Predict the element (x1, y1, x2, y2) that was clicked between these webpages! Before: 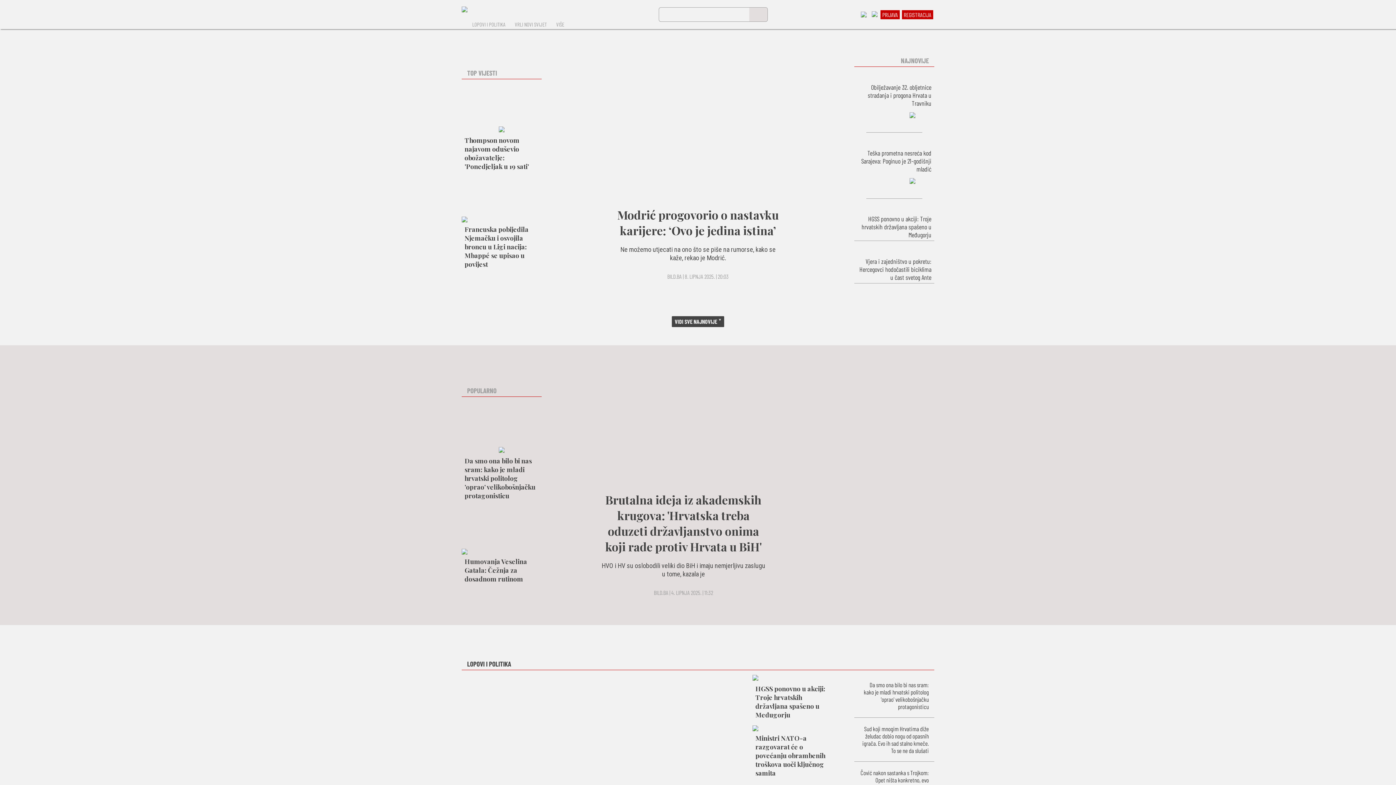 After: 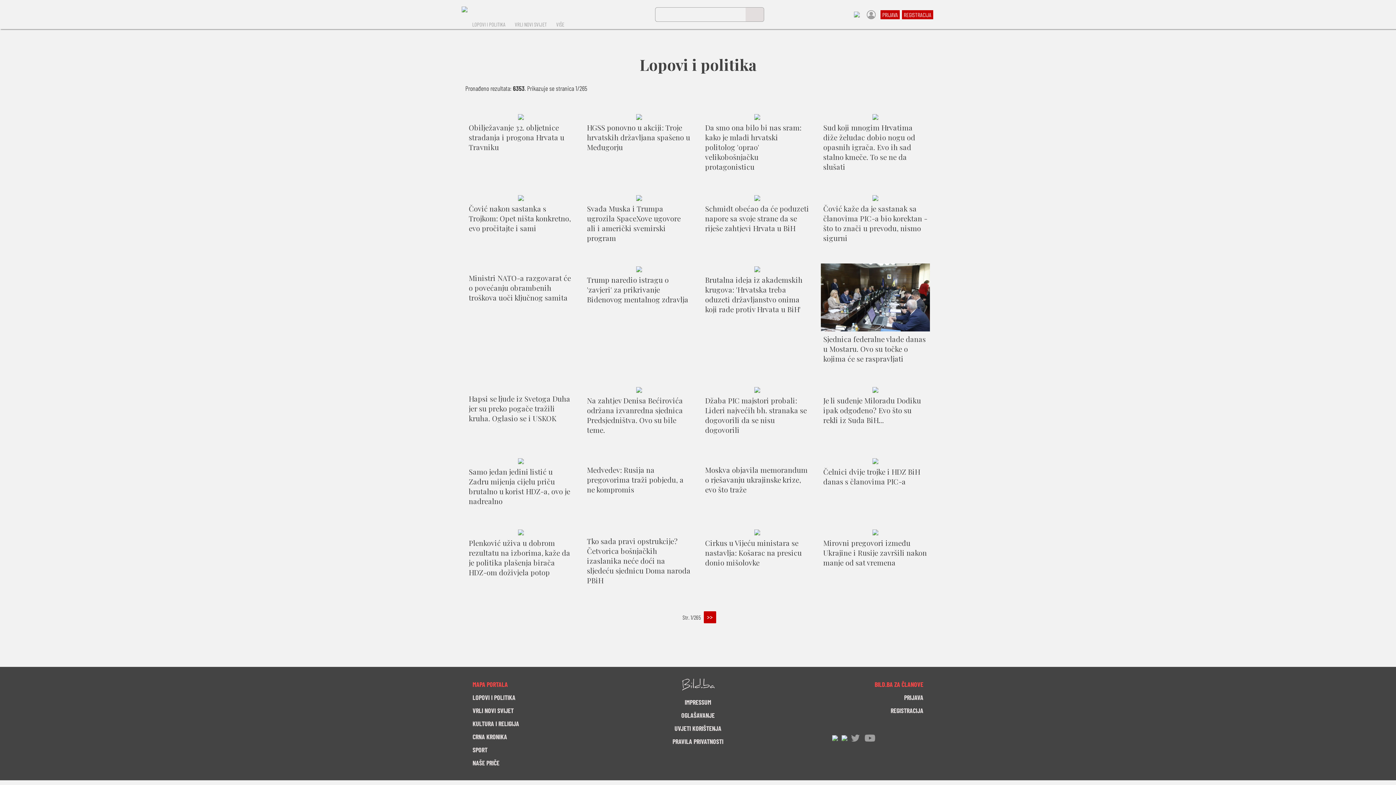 Action: bbox: (467, 19, 510, 29) label: LOPOVI I POLITIKA